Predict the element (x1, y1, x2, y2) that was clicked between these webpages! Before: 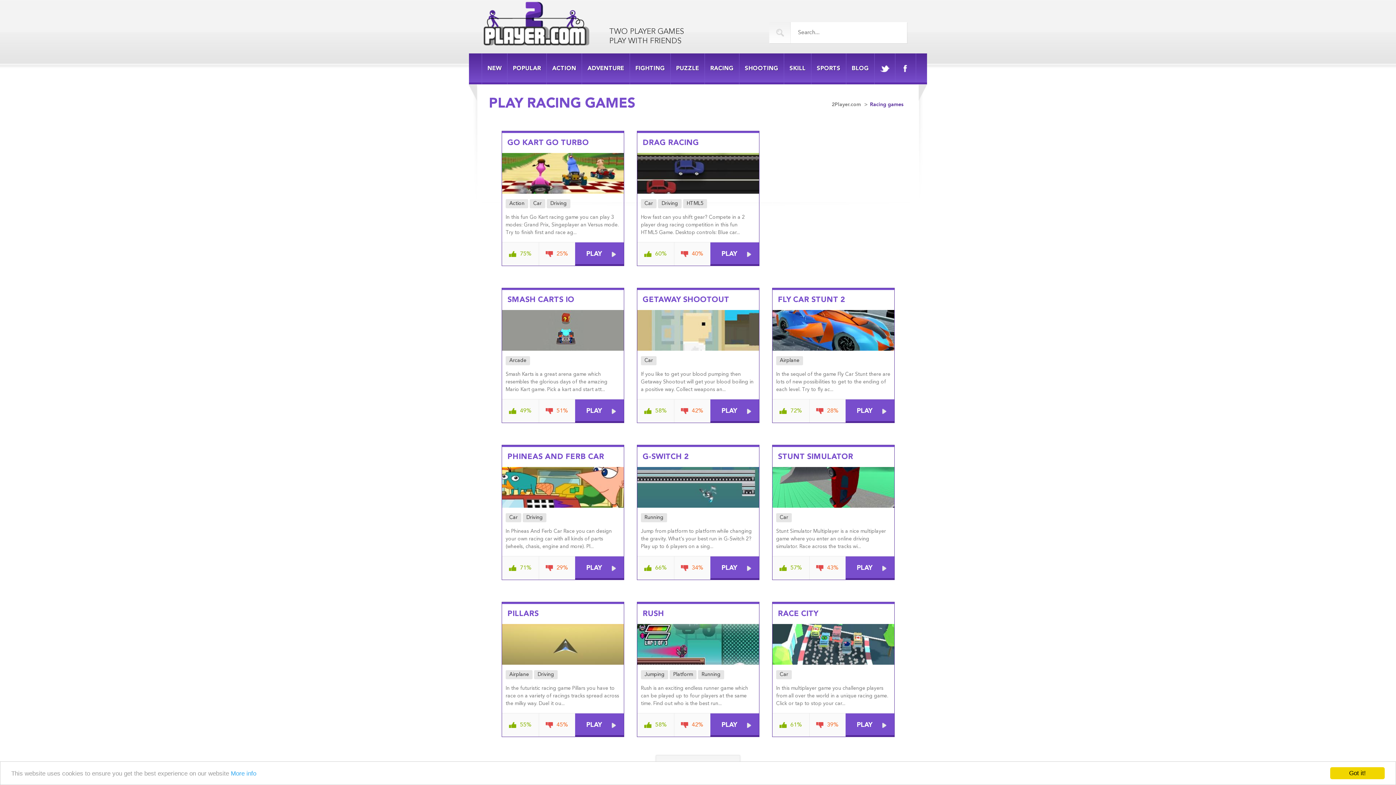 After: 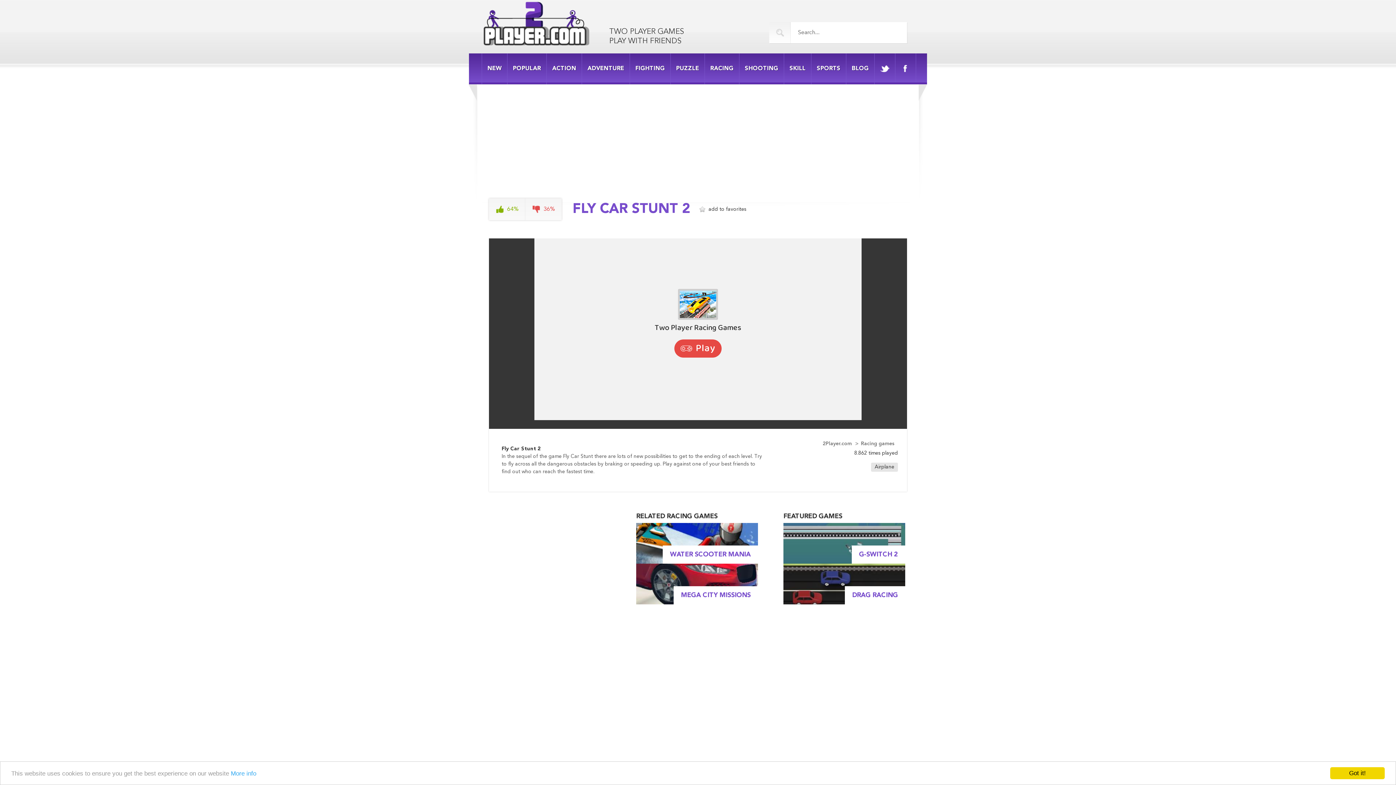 Action: label: FLY CAR STUNT 2 bbox: (778, 296, 845, 304)